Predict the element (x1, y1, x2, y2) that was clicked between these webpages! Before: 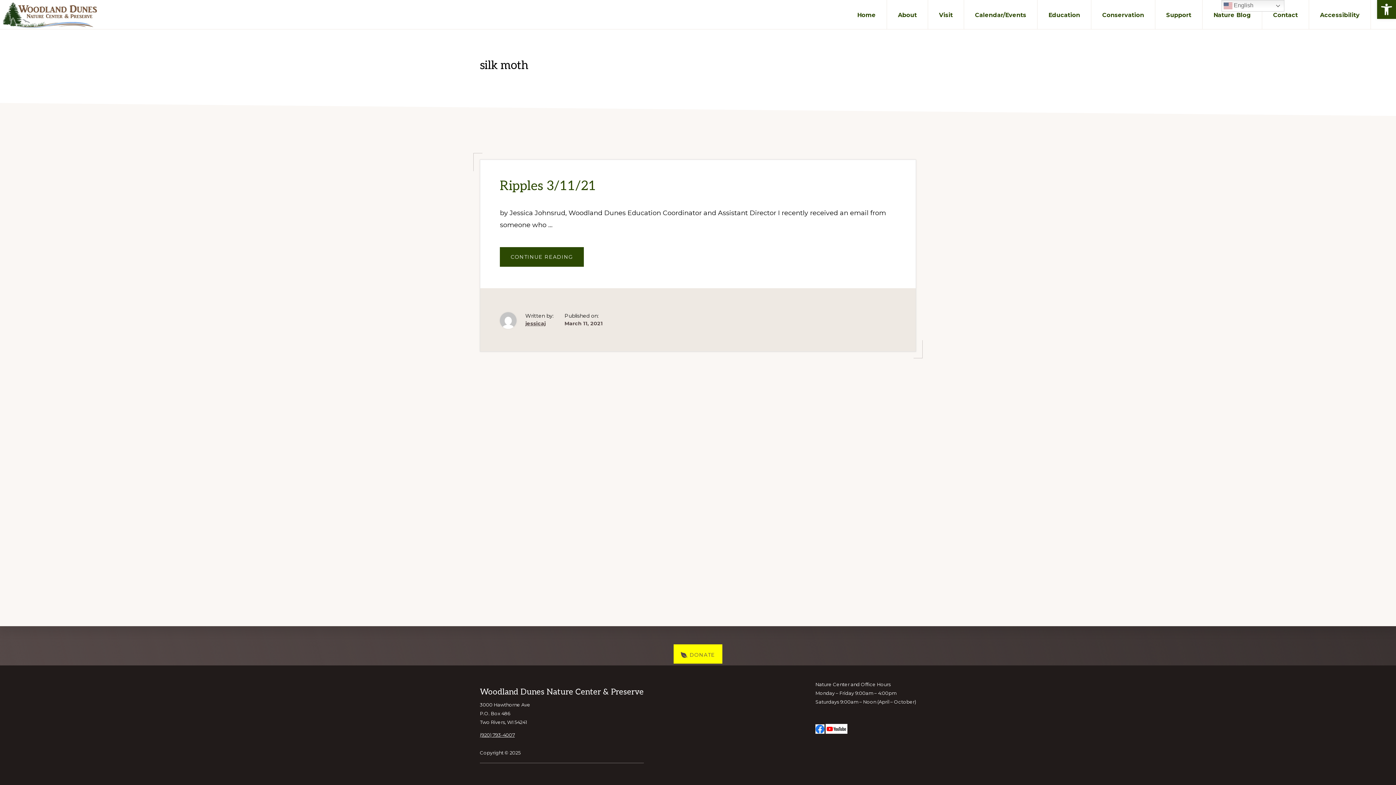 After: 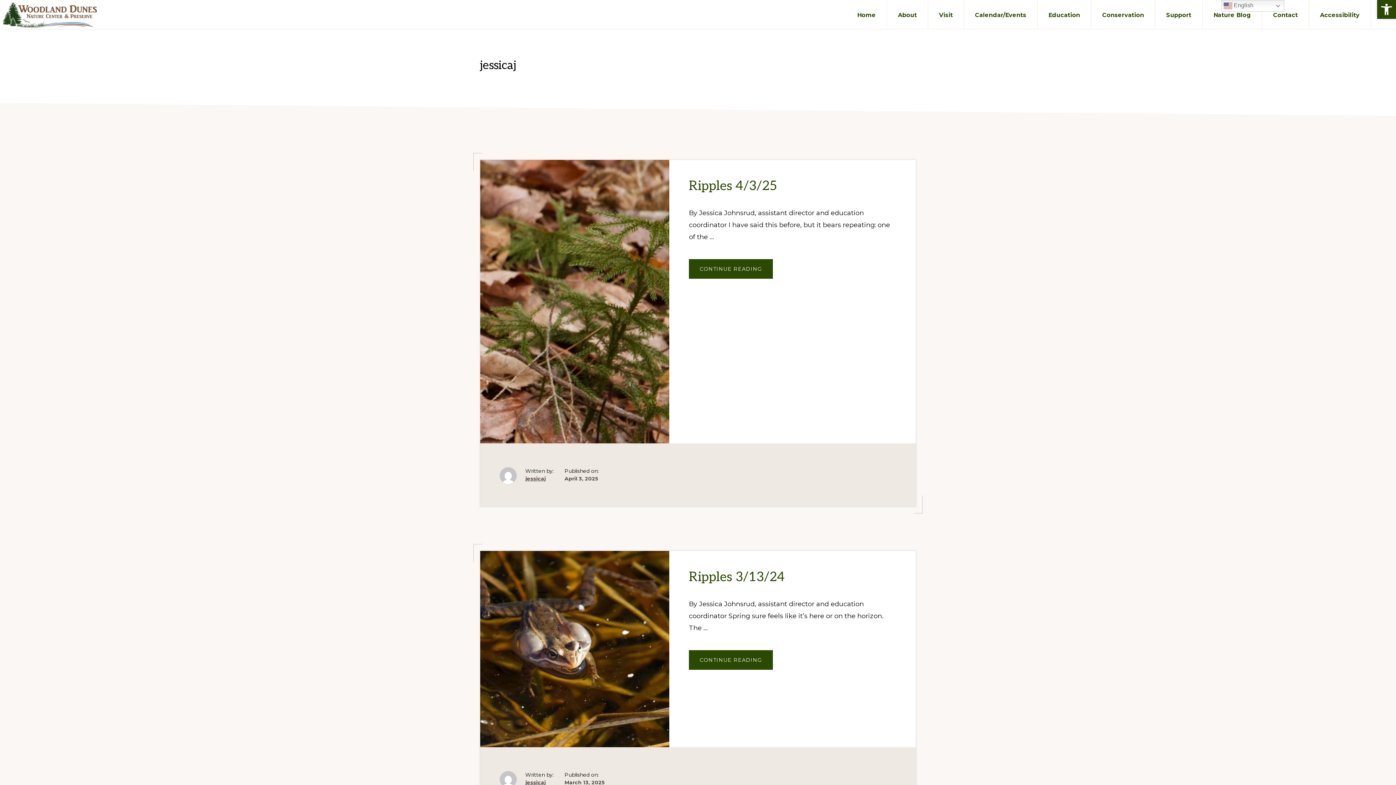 Action: bbox: (525, 320, 545, 326) label: jessicaj